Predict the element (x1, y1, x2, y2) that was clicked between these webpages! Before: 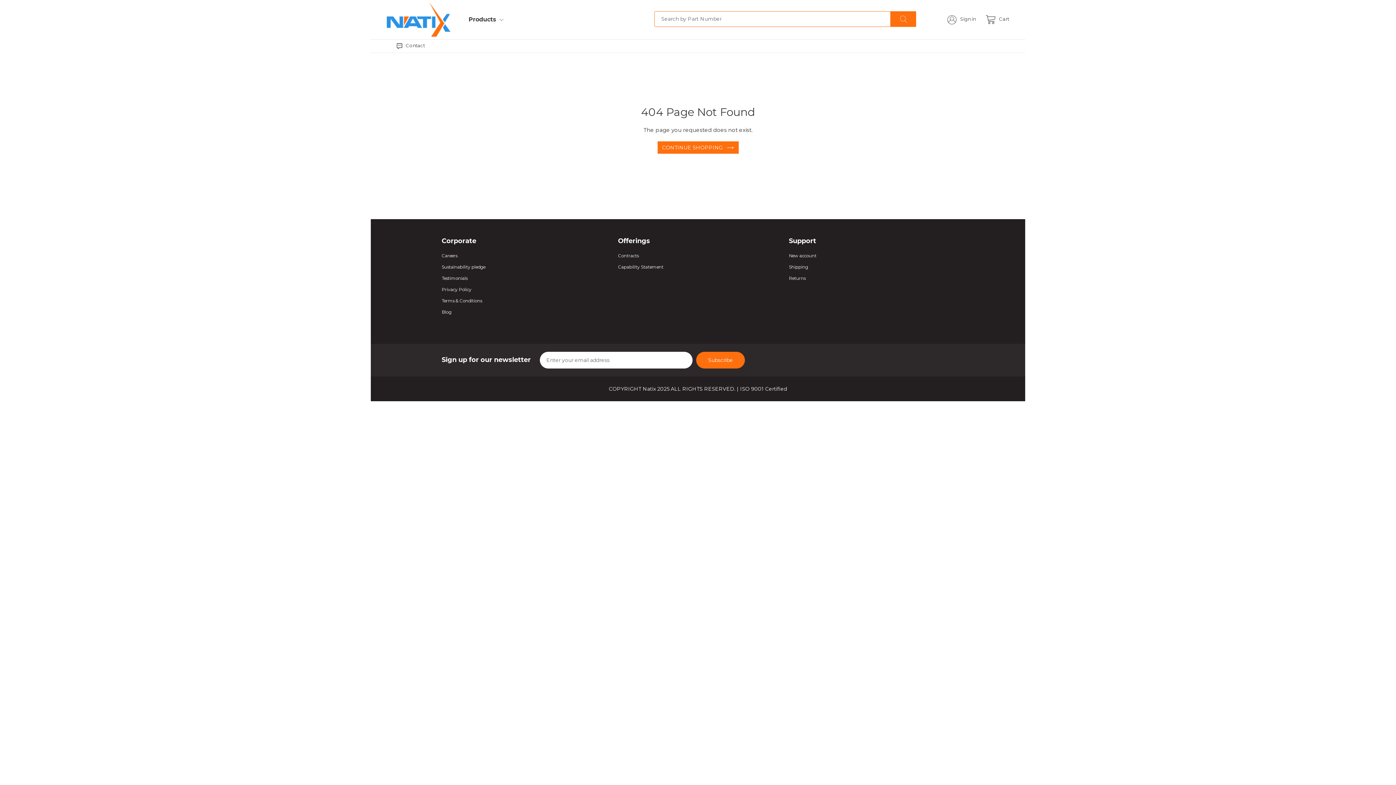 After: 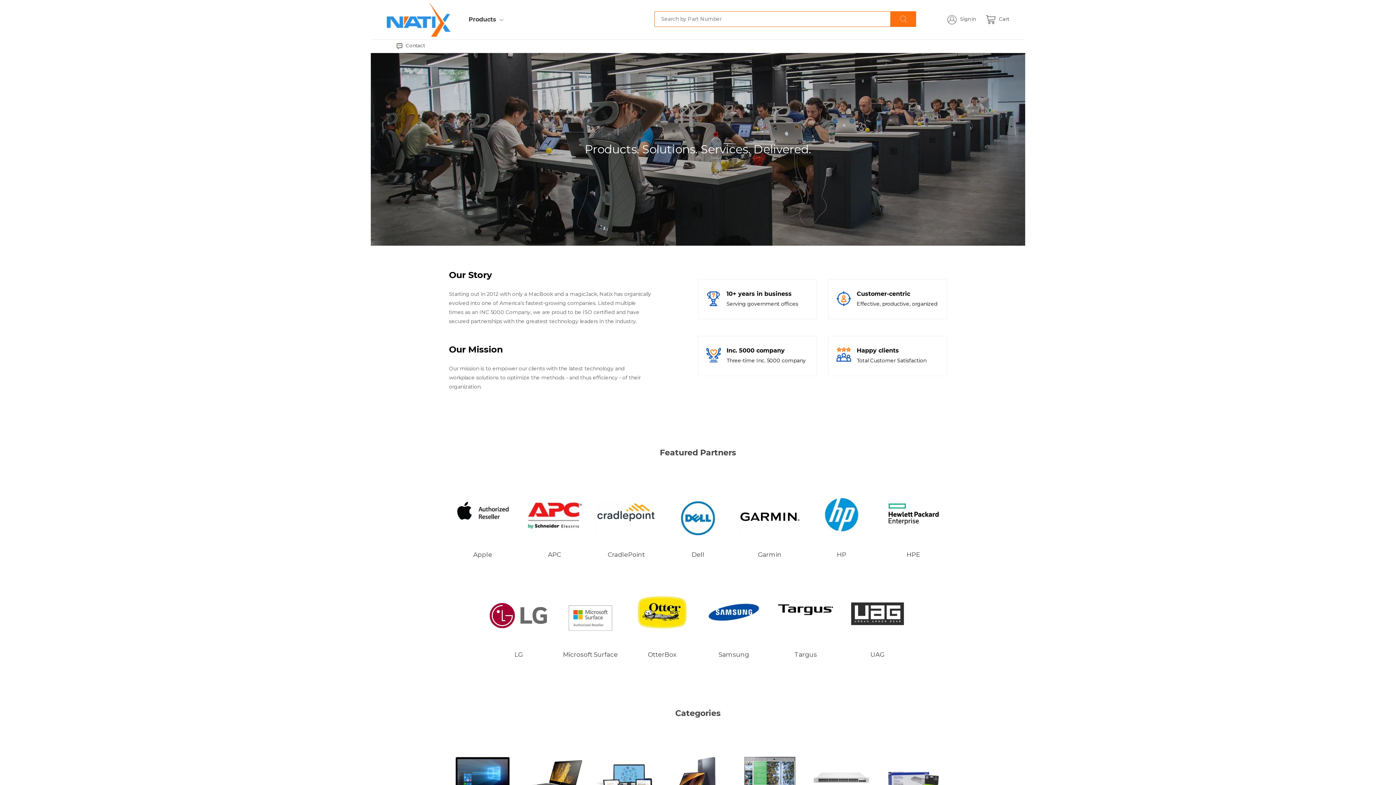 Action: bbox: (642, 385, 656, 392) label: Natix